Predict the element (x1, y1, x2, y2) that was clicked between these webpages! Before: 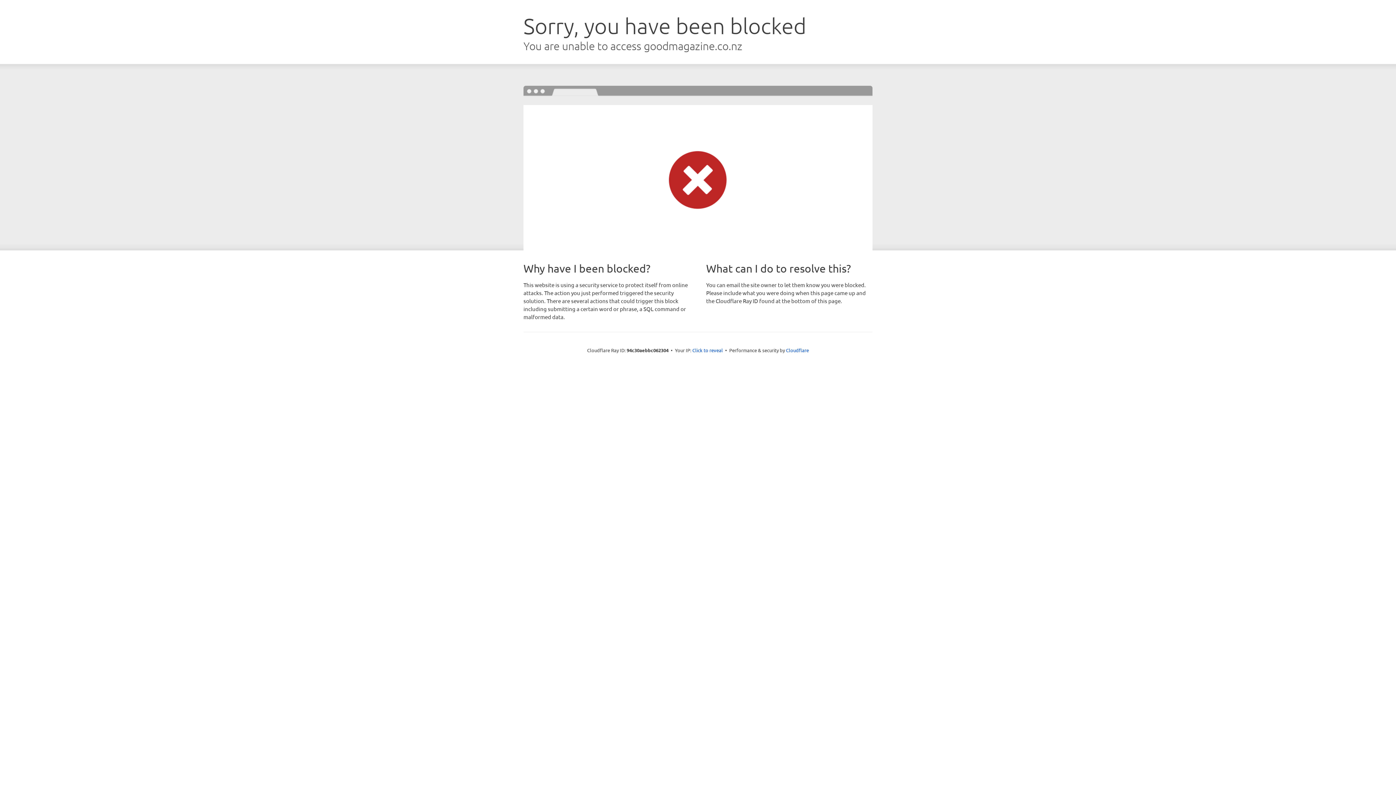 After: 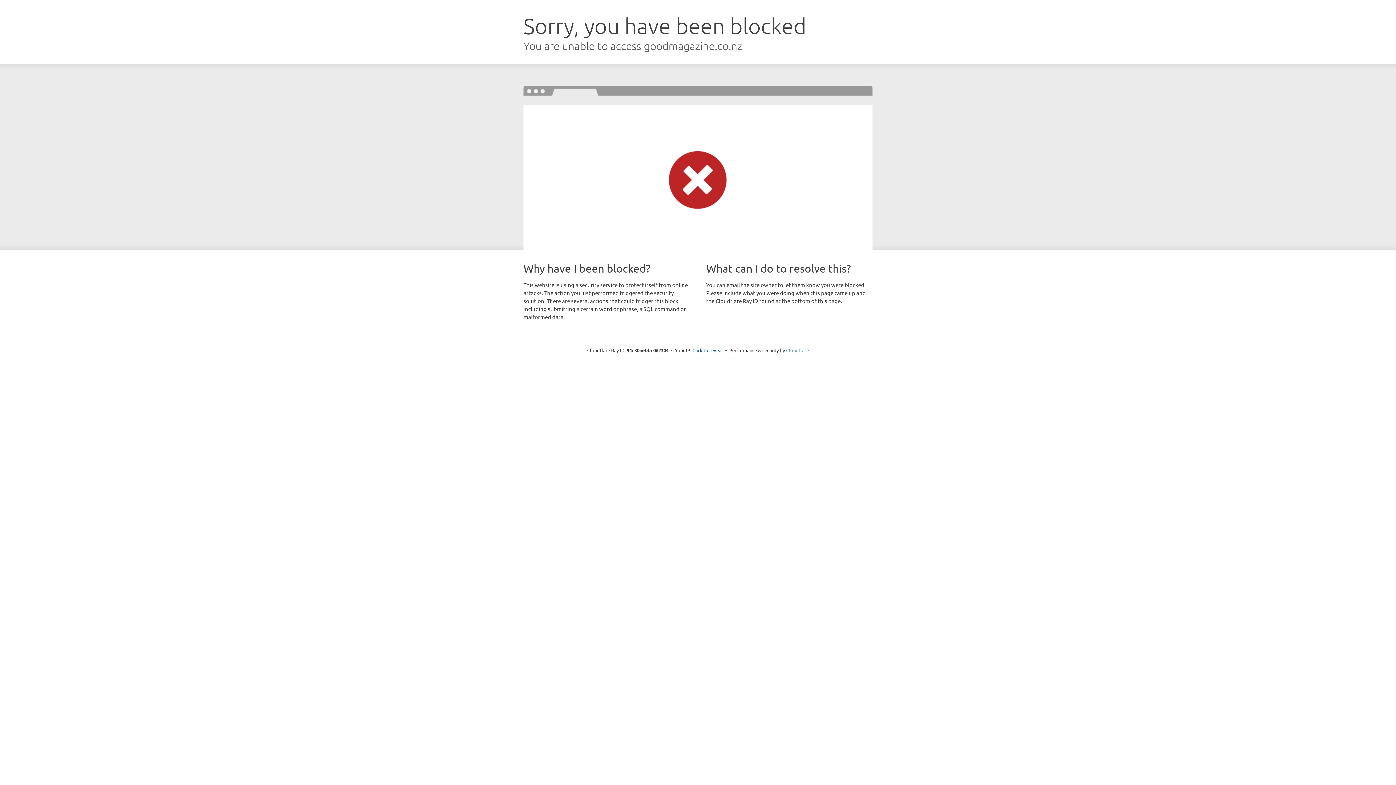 Action: bbox: (786, 347, 809, 353) label: Cloudflare